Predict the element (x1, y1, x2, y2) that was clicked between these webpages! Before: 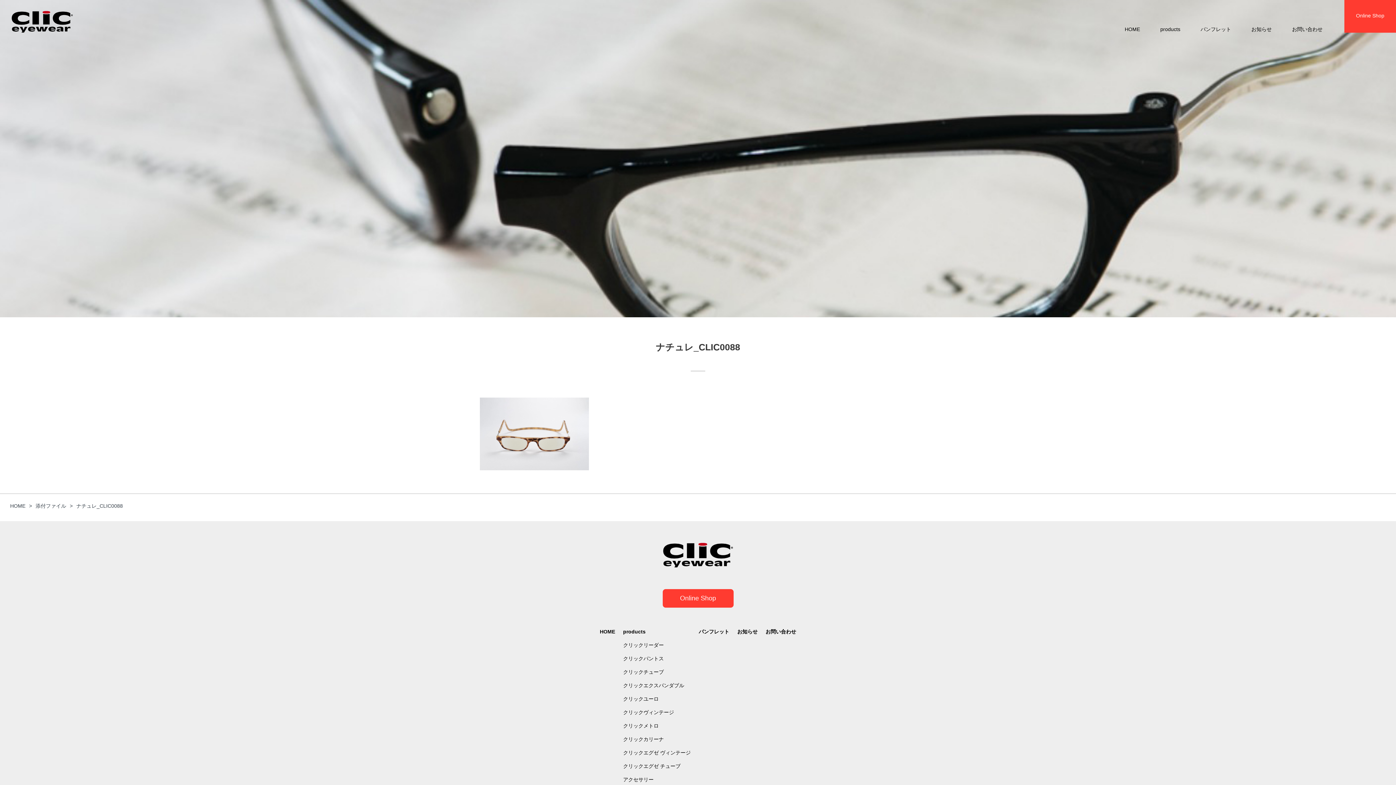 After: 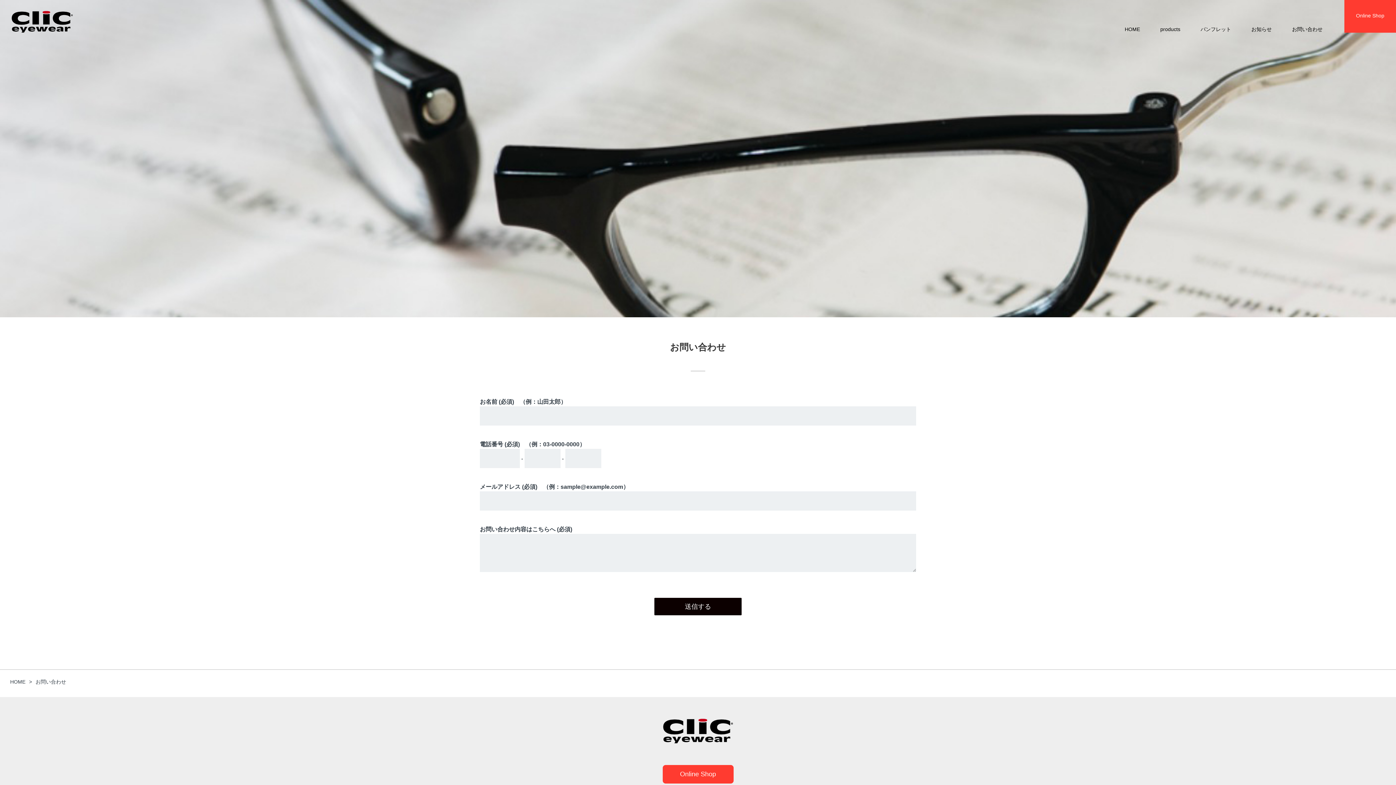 Action: bbox: (1292, 25, 1322, 33) label: お問い合わせ